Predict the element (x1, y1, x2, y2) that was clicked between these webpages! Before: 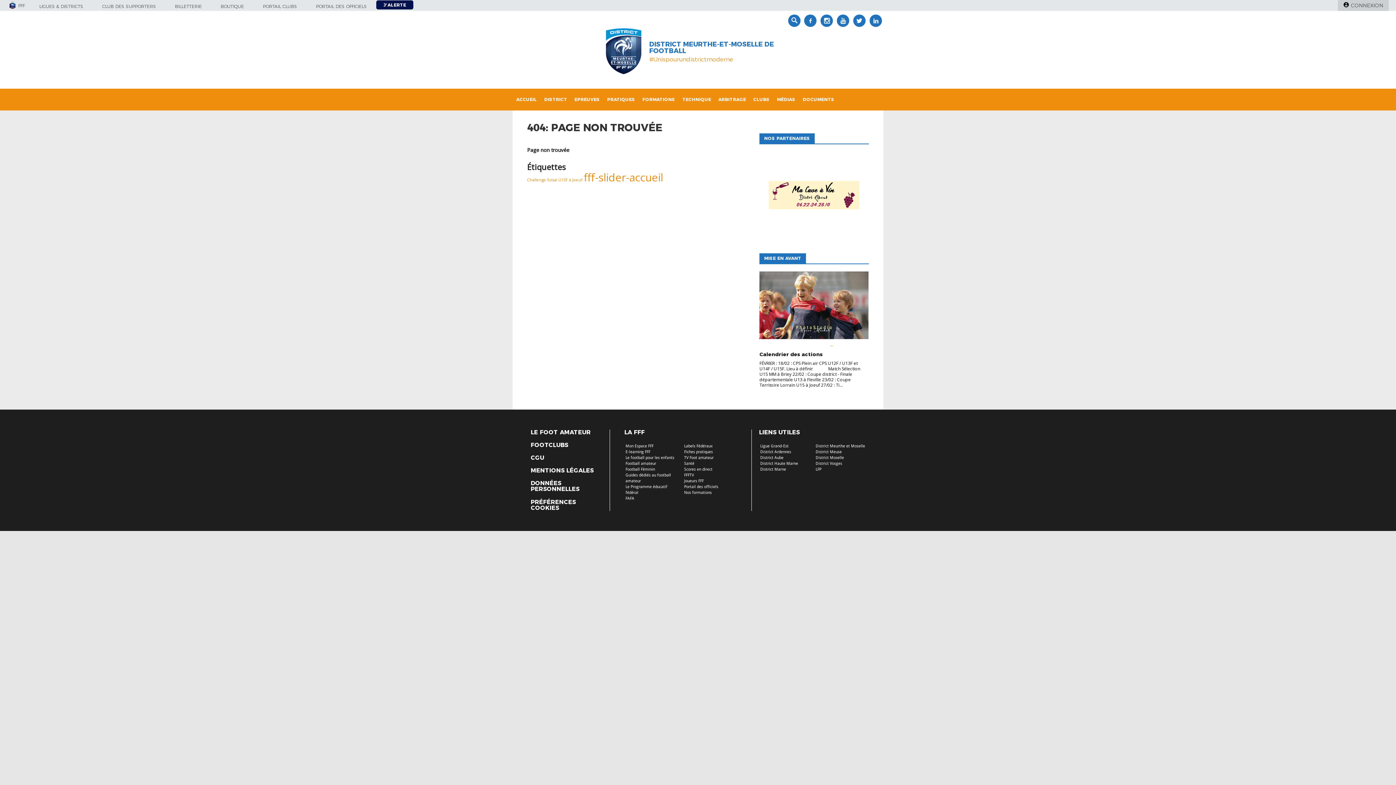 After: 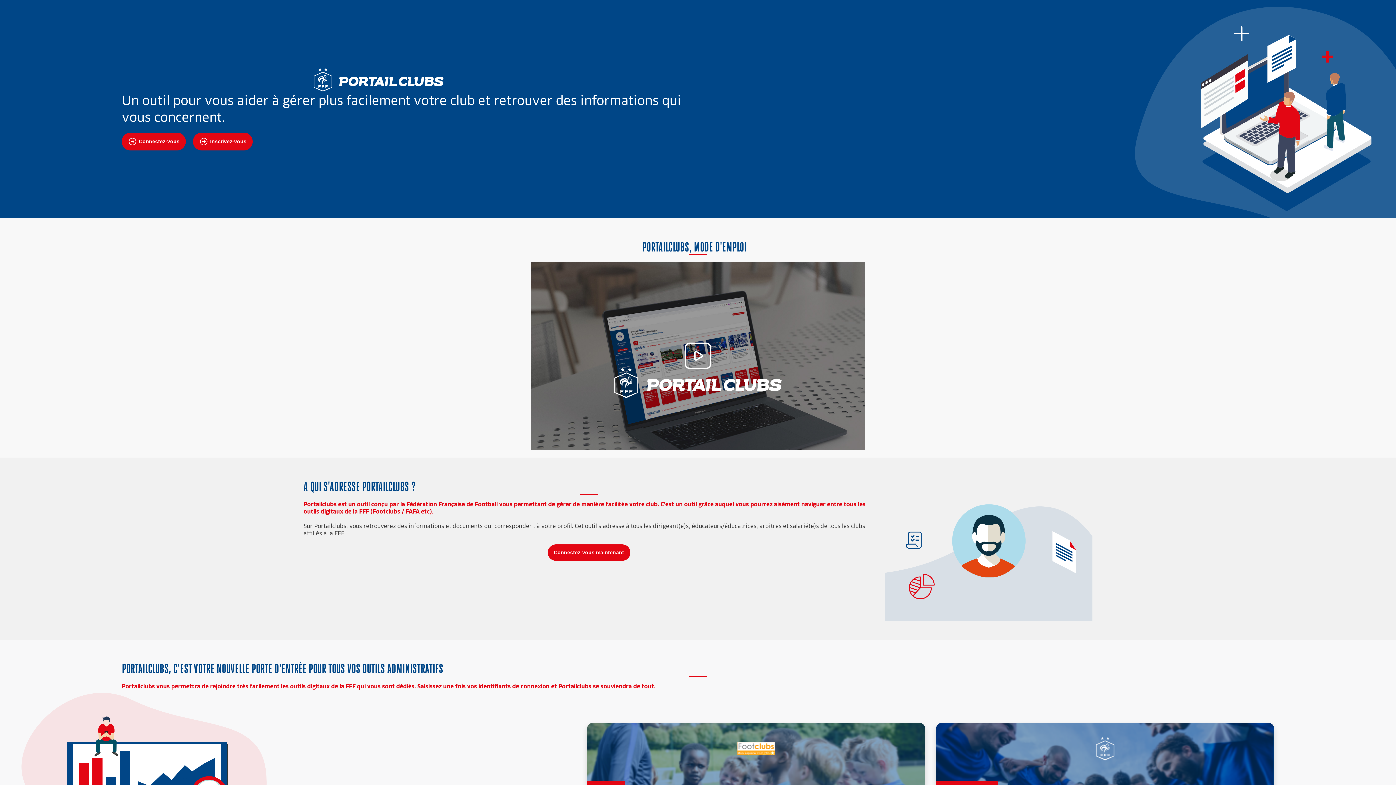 Action: label: PORTAIL CLUBS bbox: (262, 4, 297, 8)